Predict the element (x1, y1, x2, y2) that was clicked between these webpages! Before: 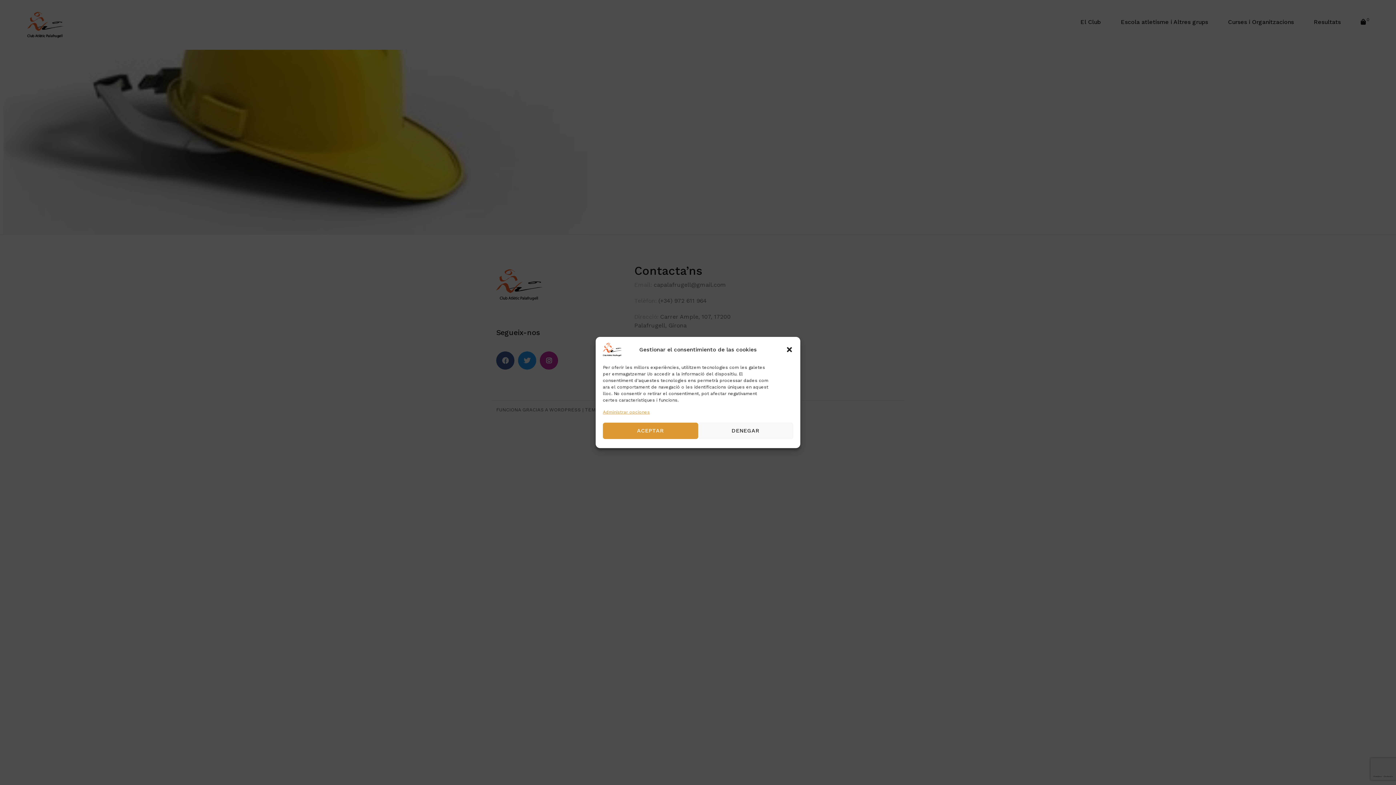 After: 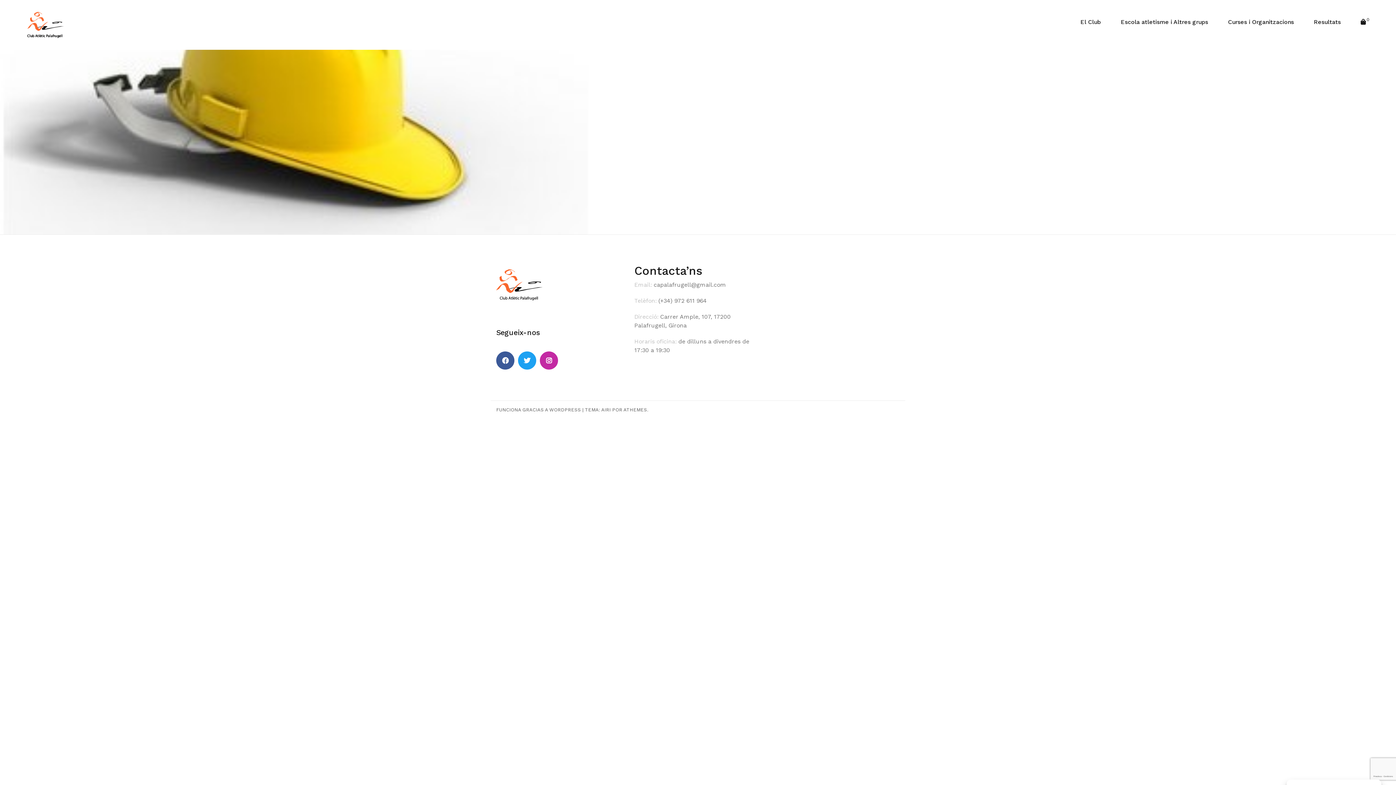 Action: label: DENEGAR bbox: (698, 422, 793, 439)